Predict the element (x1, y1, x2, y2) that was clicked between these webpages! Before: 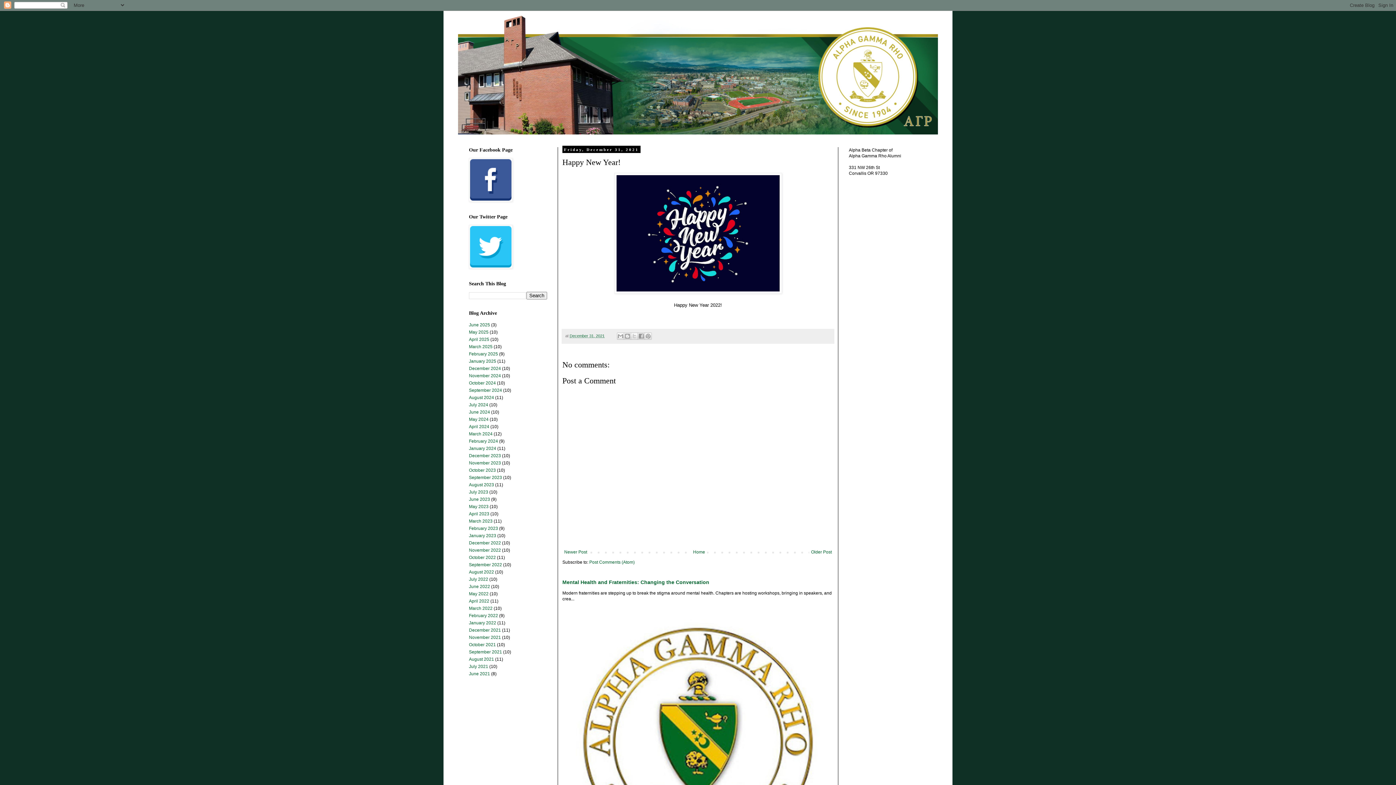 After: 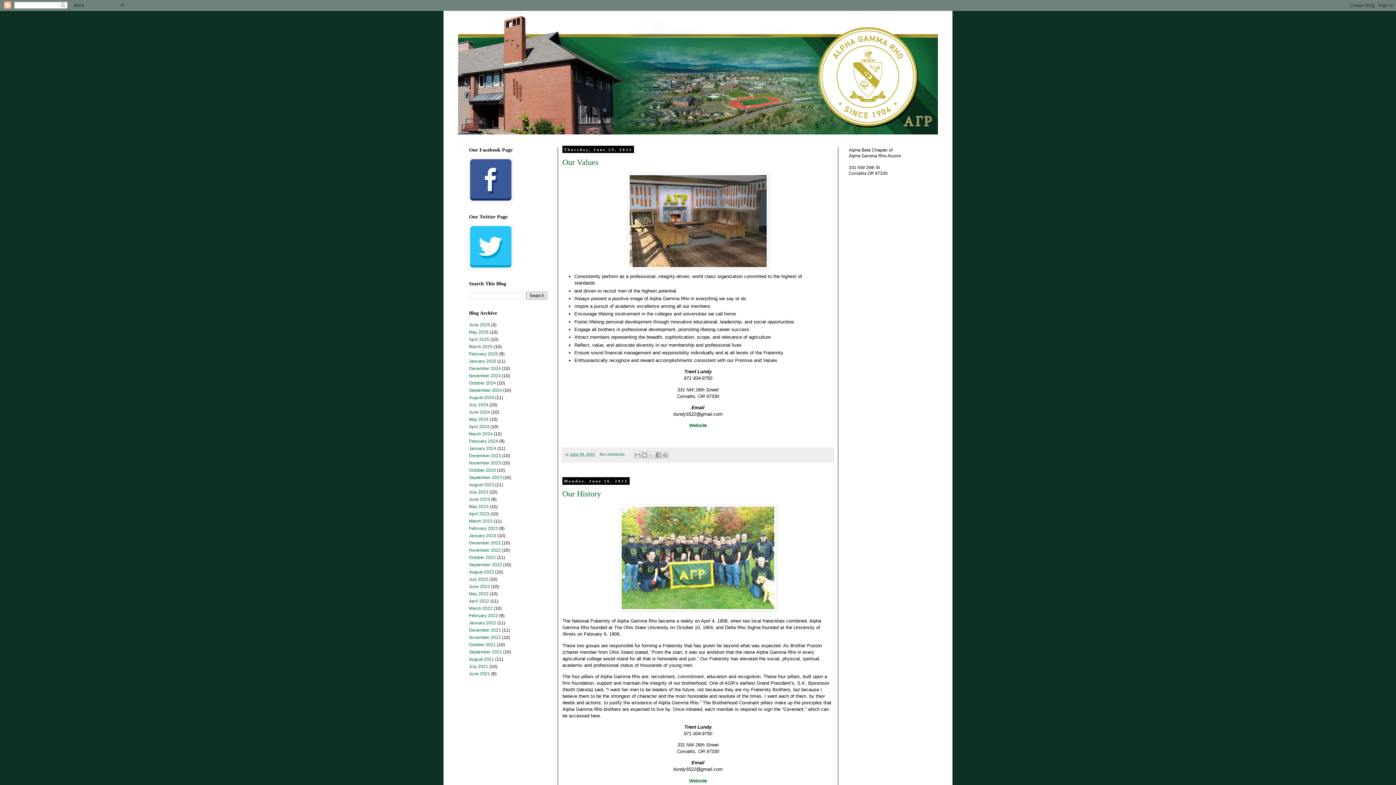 Action: bbox: (469, 497, 490, 502) label: June 2023